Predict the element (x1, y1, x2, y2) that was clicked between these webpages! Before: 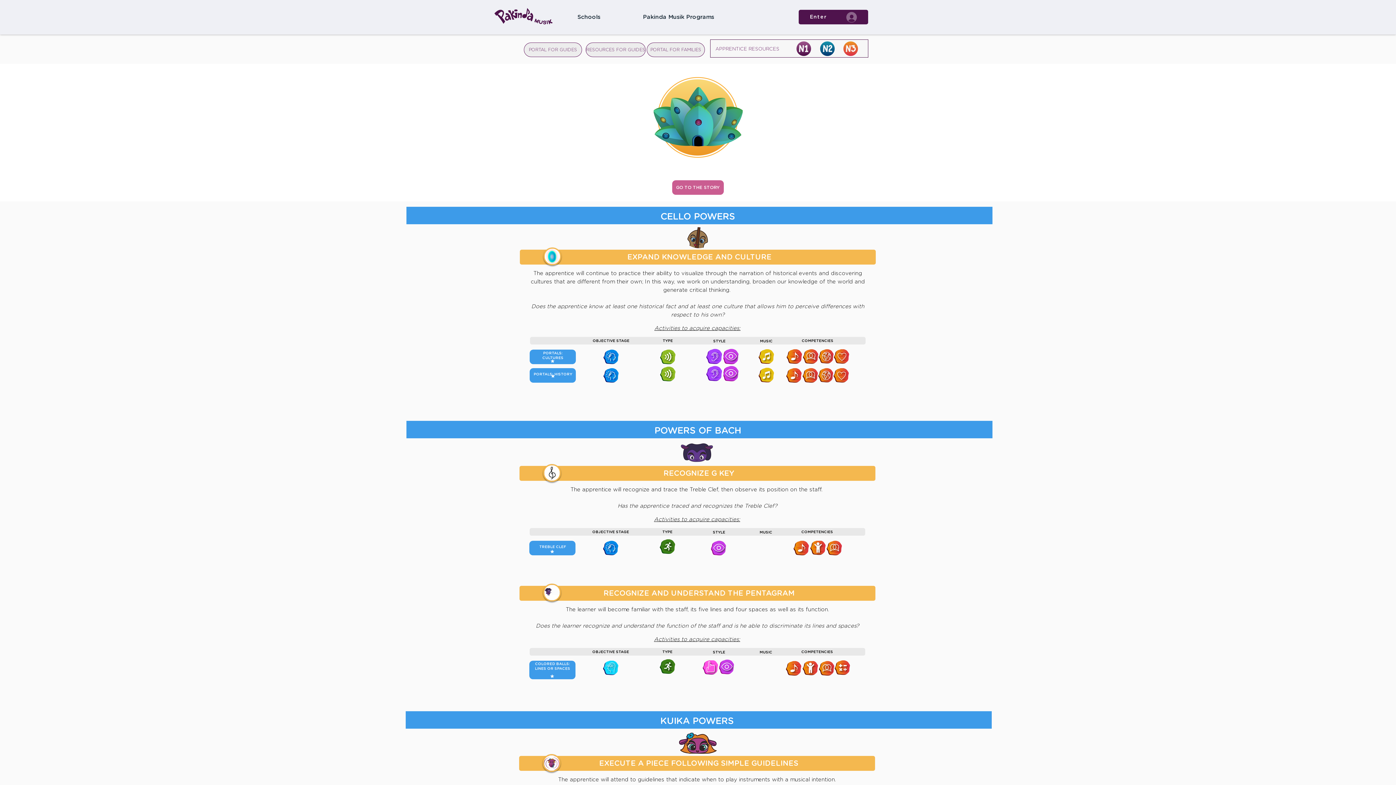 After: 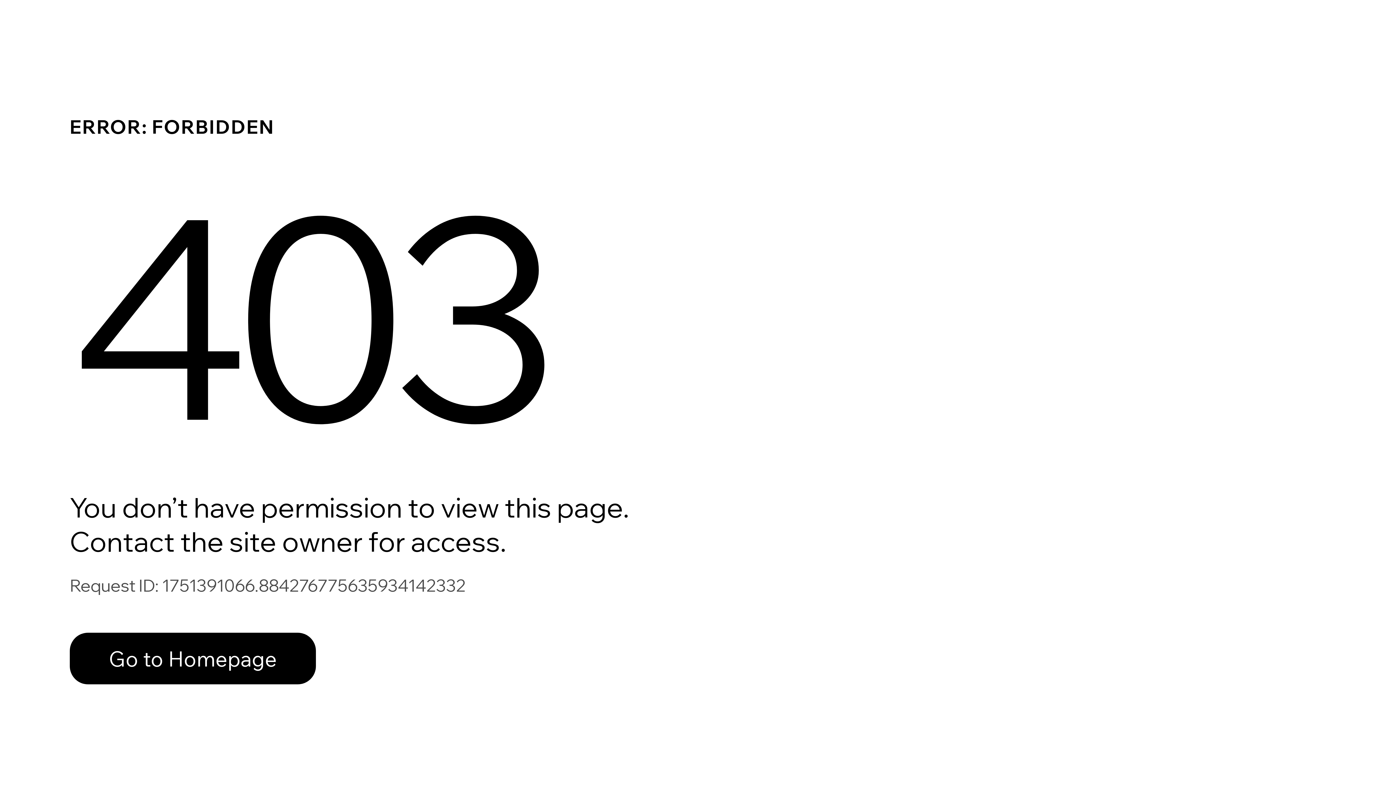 Action: bbox: (524, 42, 582, 57) label: PORTAL FOR GUIDES